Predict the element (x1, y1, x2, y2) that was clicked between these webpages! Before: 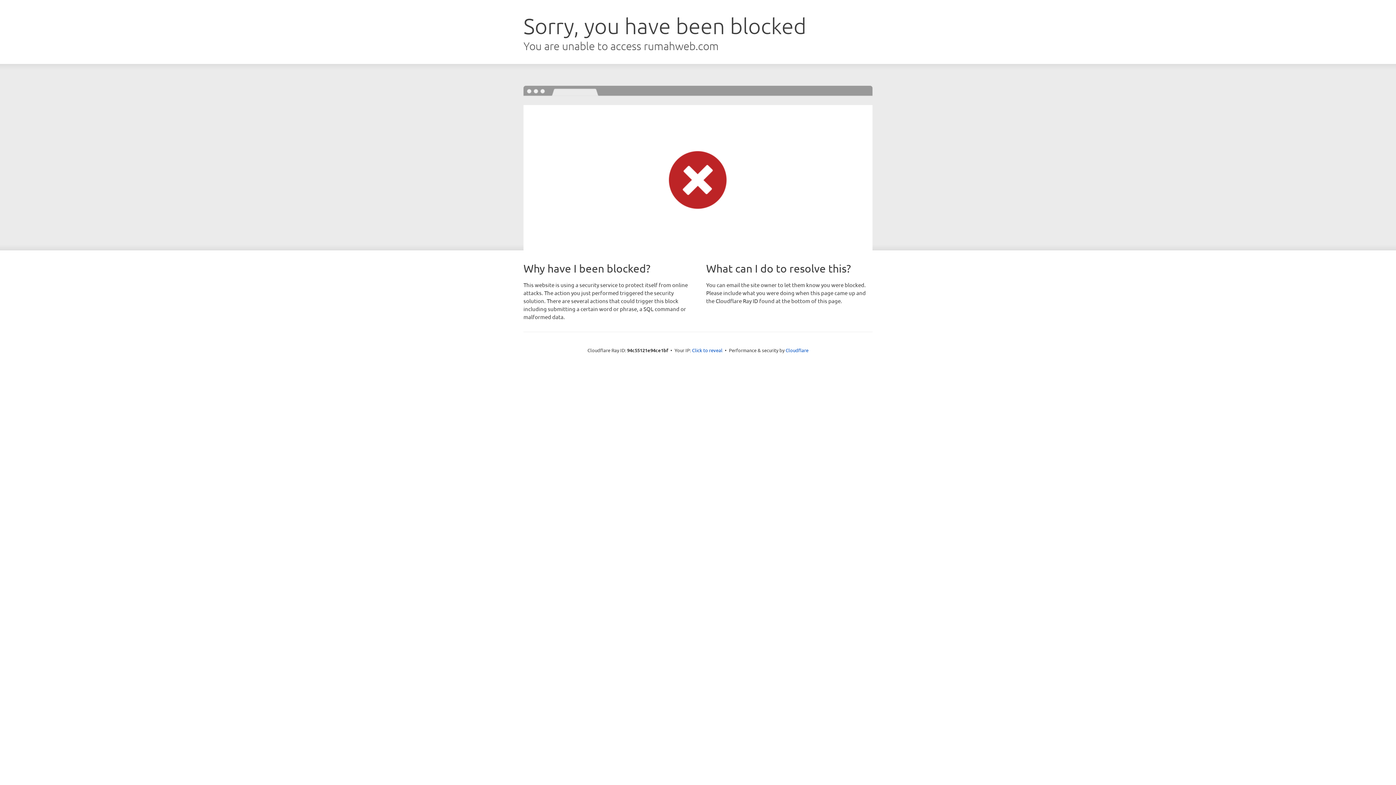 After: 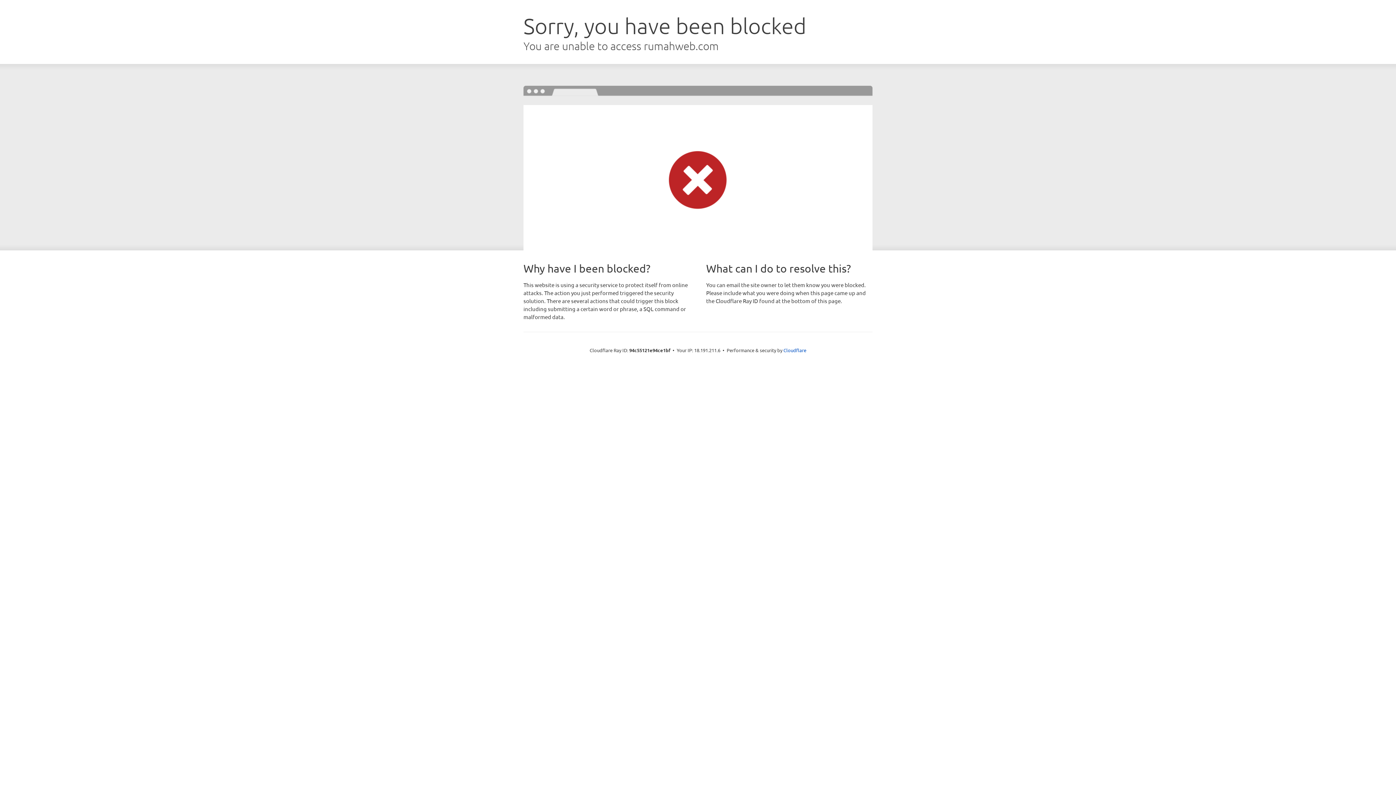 Action: bbox: (692, 346, 722, 353) label: Click to reveal